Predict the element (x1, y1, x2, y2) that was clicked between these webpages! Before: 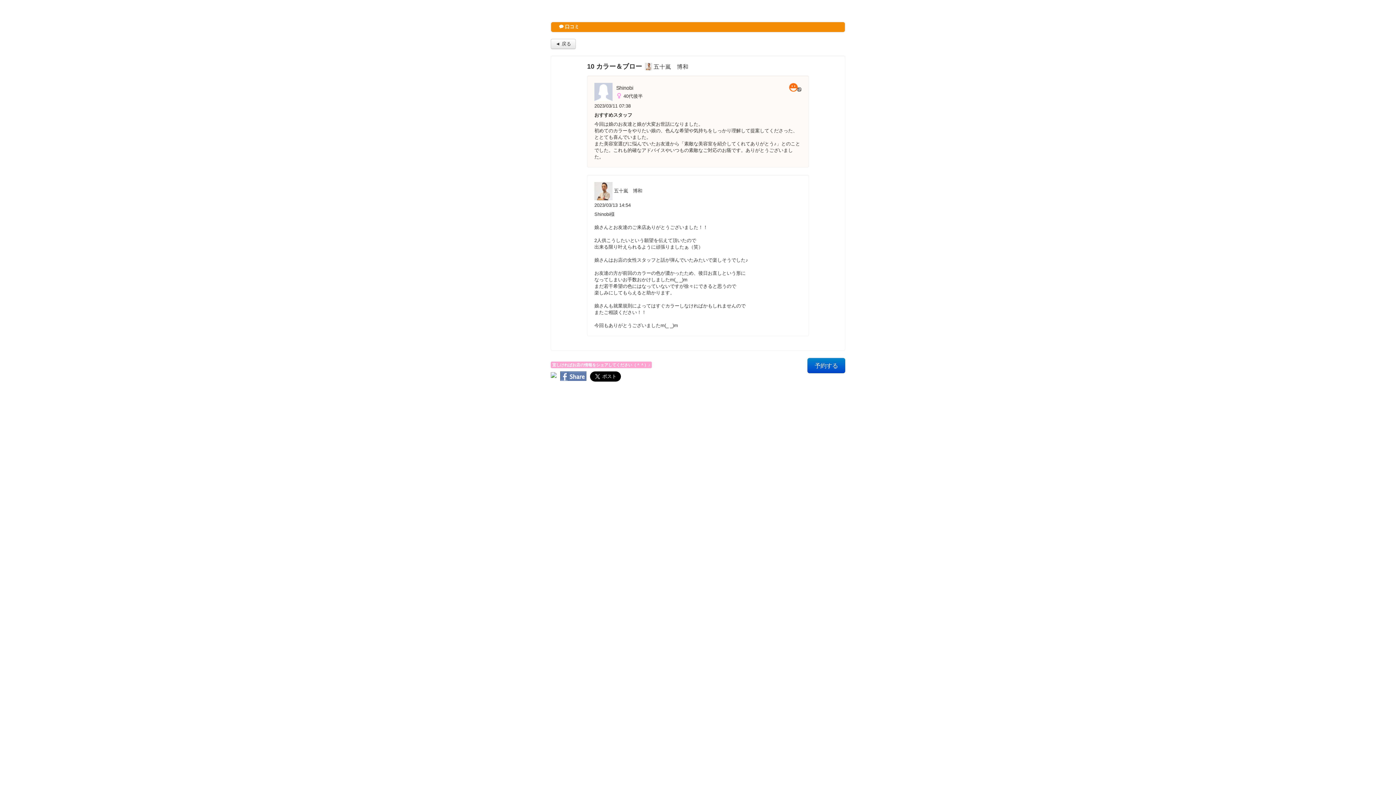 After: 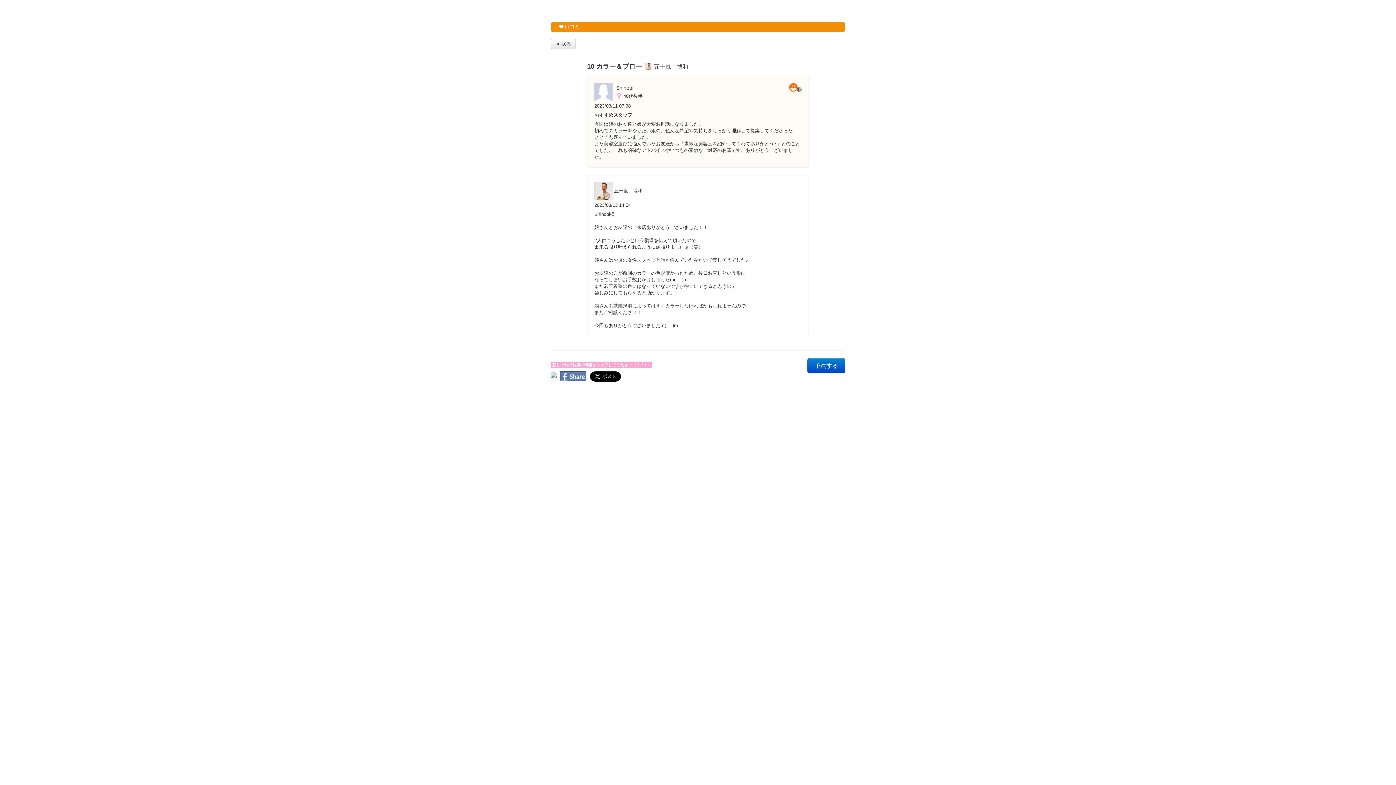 Action: bbox: (560, 373, 586, 378)